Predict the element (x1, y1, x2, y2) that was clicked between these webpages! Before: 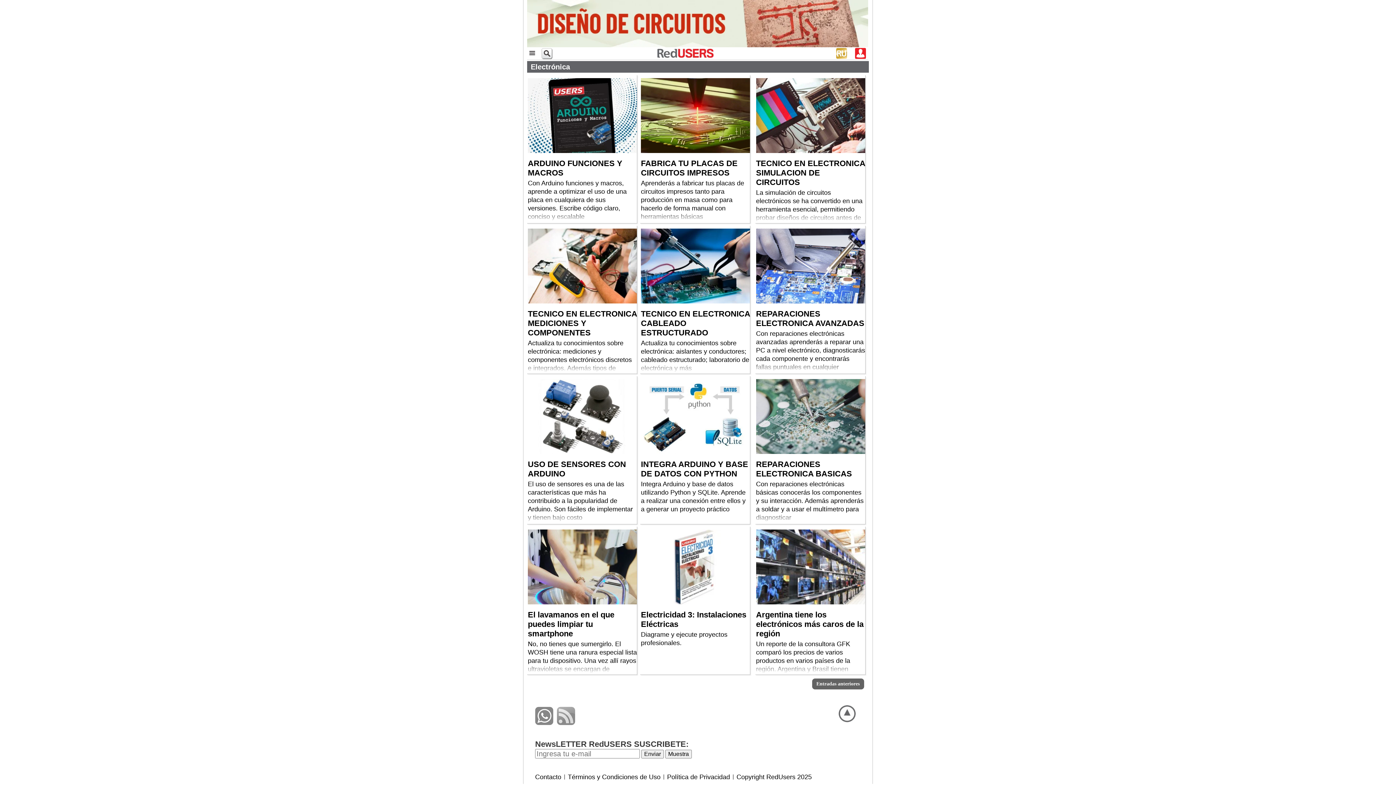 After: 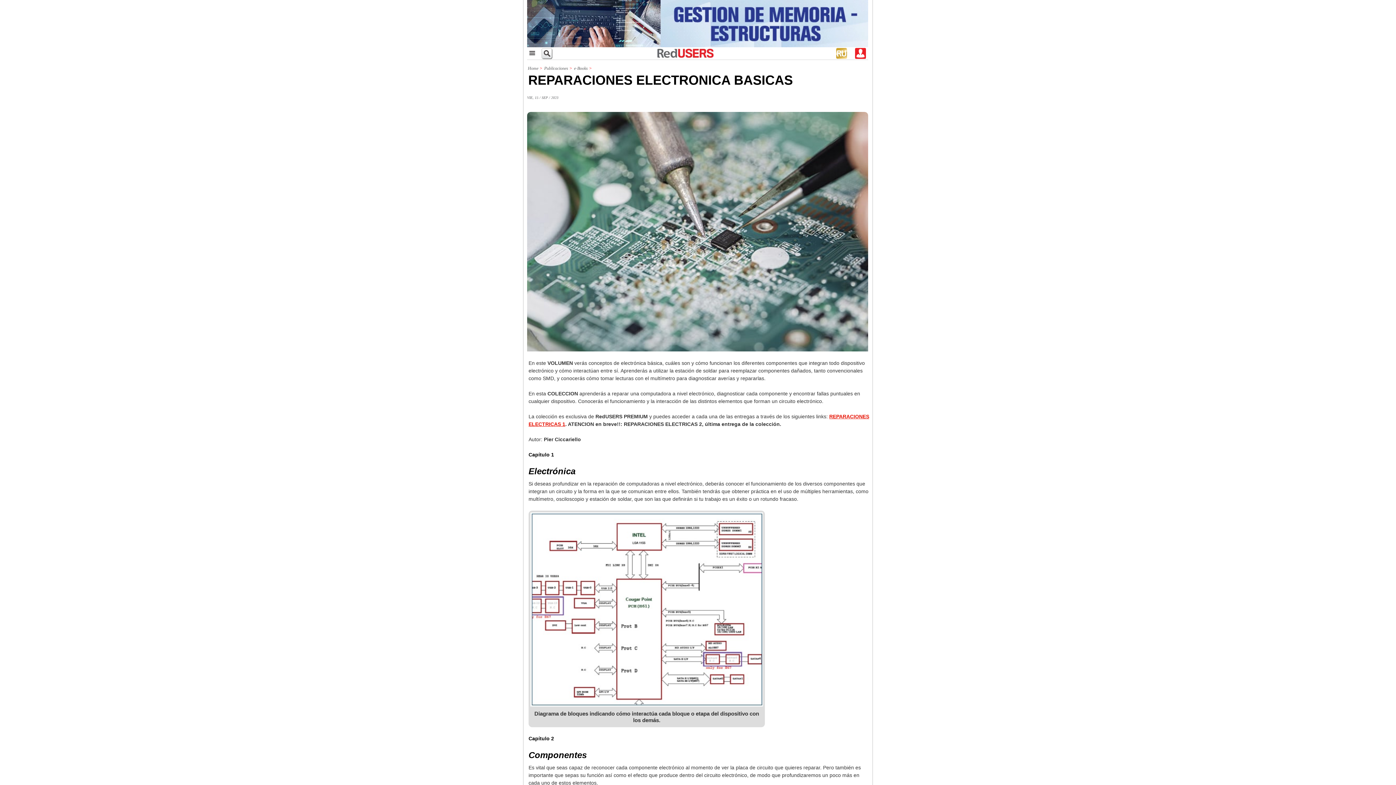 Action: bbox: (756, 379, 865, 454)